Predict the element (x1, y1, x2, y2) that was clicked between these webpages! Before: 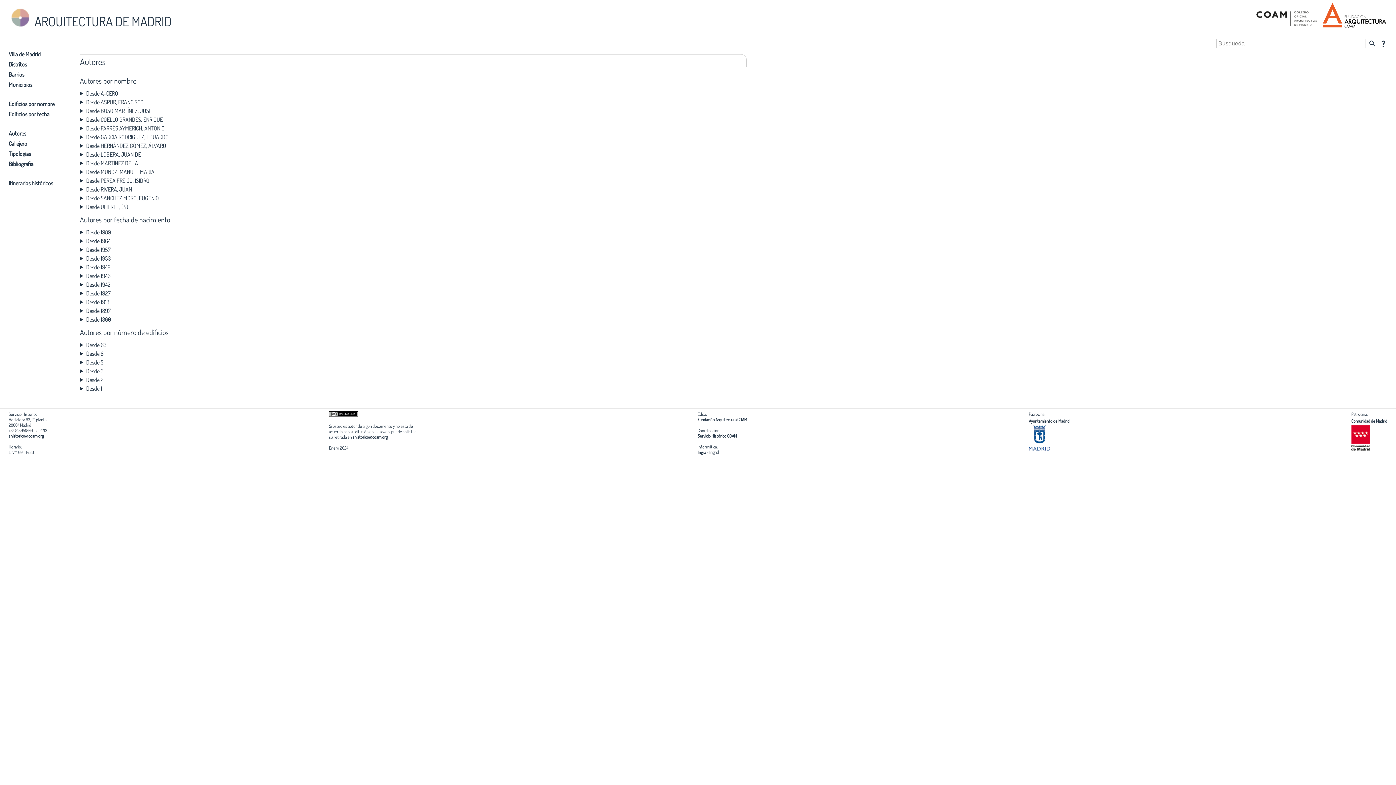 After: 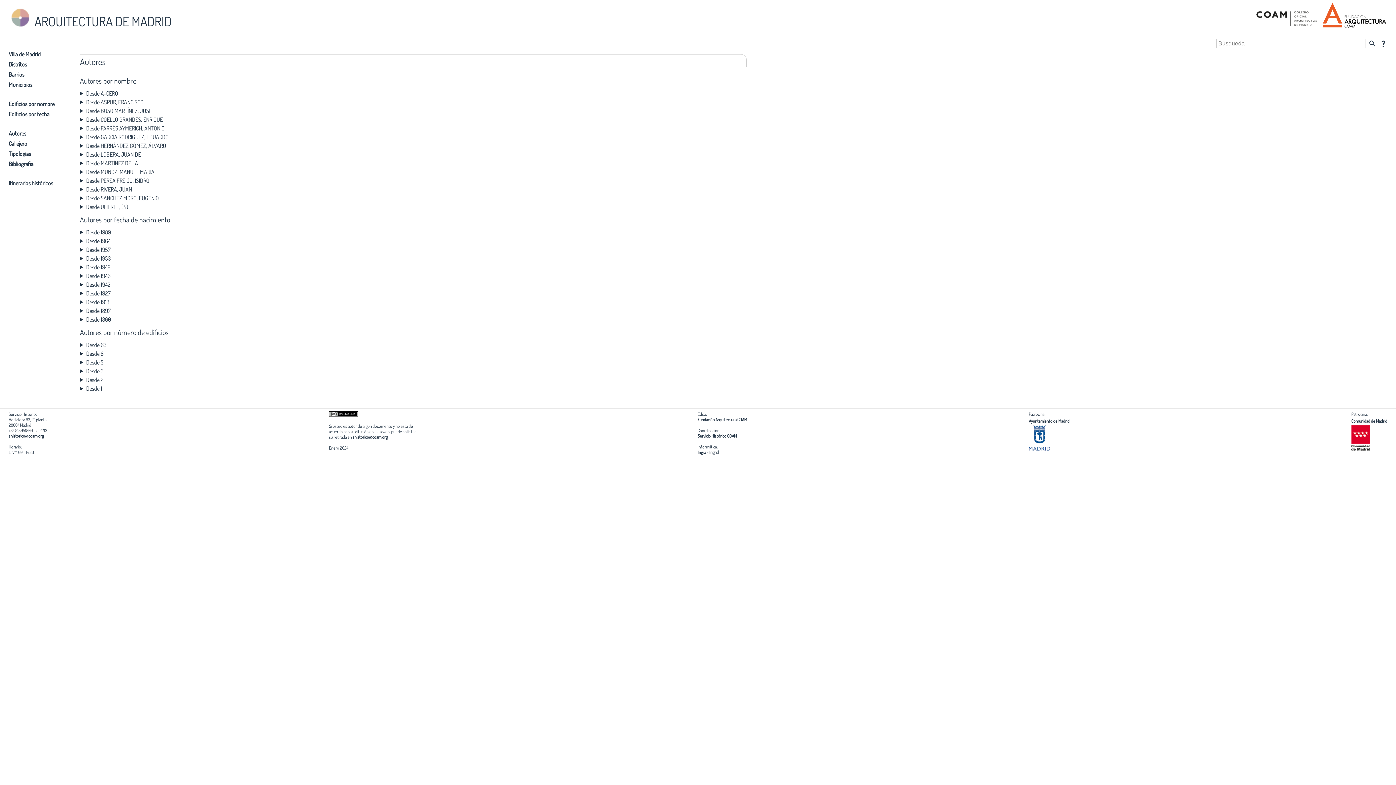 Action: label: Ayuntamiento de Madrid bbox: (1029, 418, 1069, 451)